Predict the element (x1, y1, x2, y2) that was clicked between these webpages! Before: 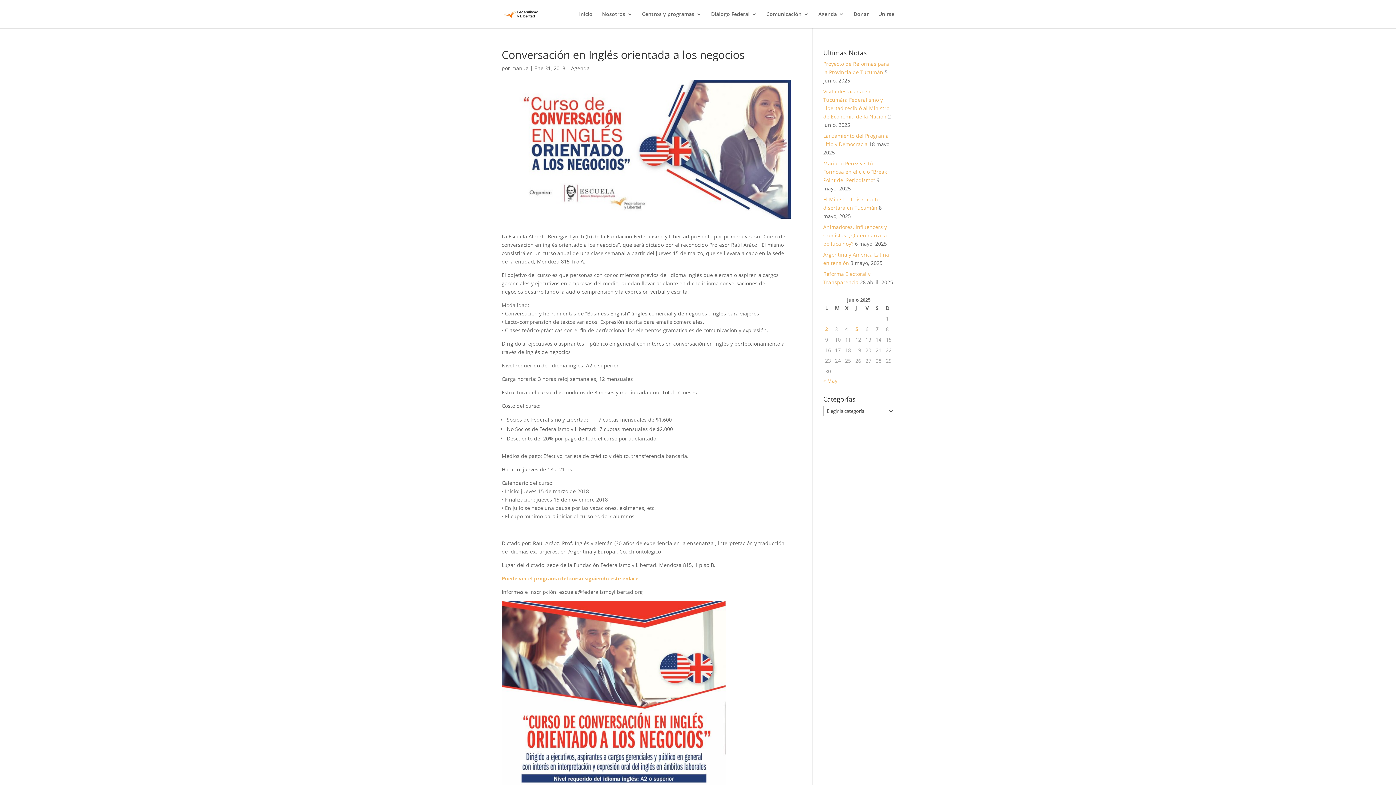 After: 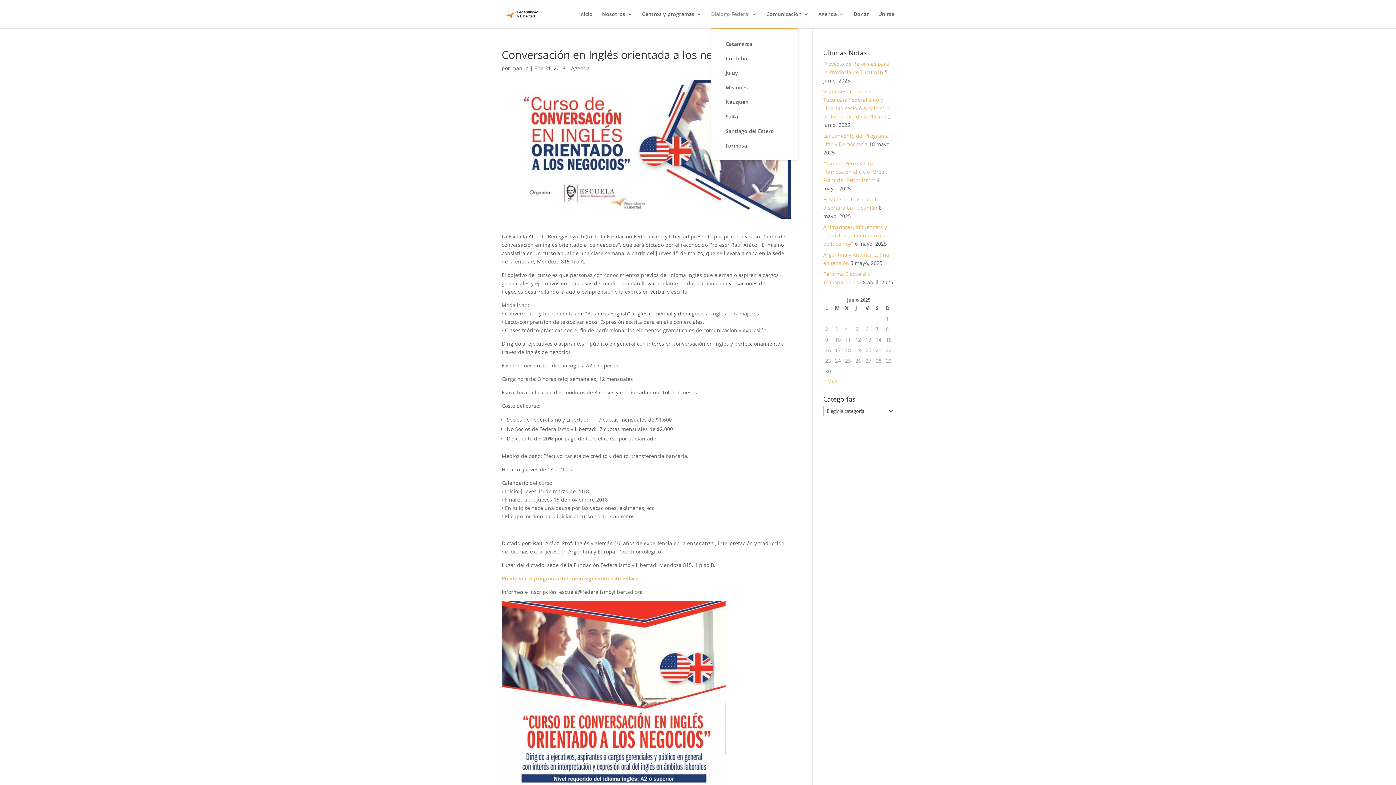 Action: label: Diálogo Federal bbox: (711, 11, 757, 28)